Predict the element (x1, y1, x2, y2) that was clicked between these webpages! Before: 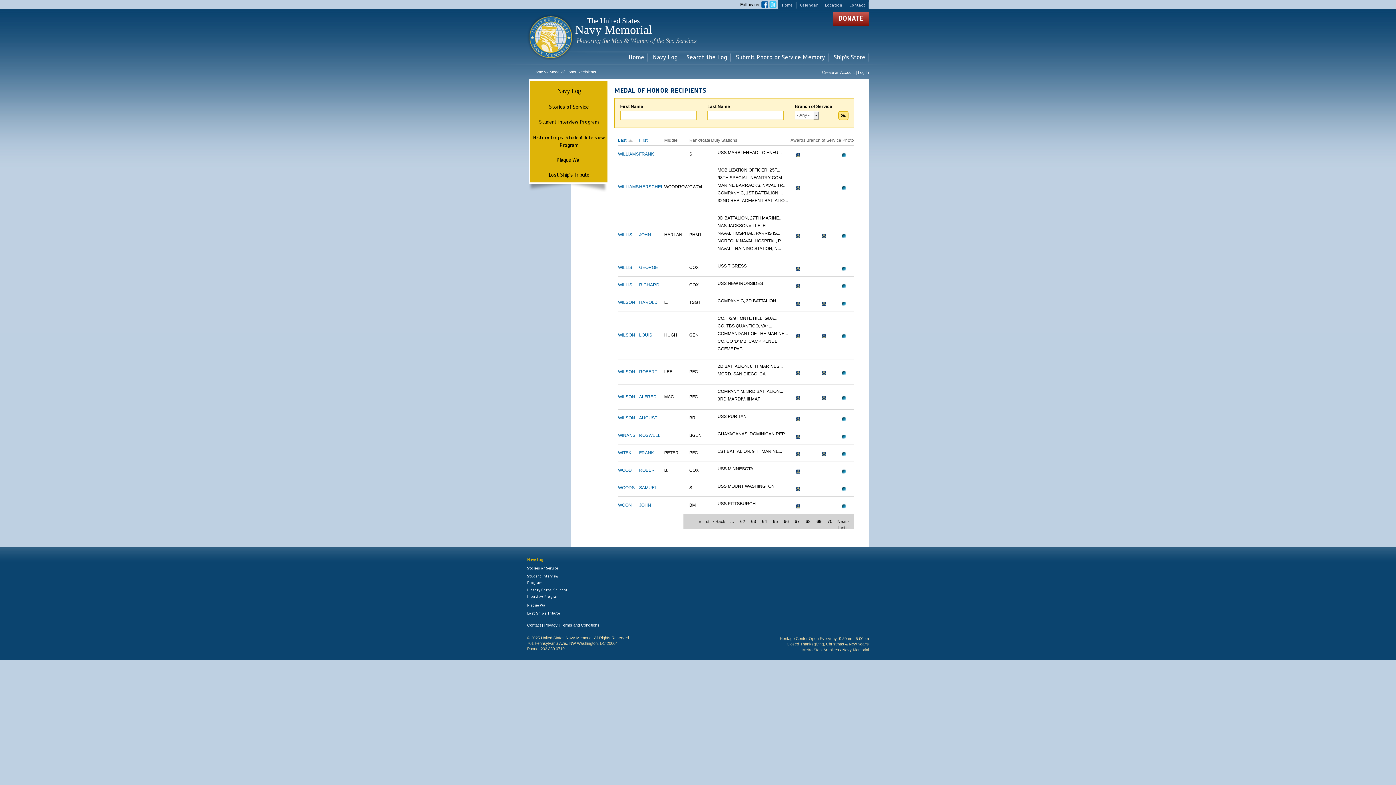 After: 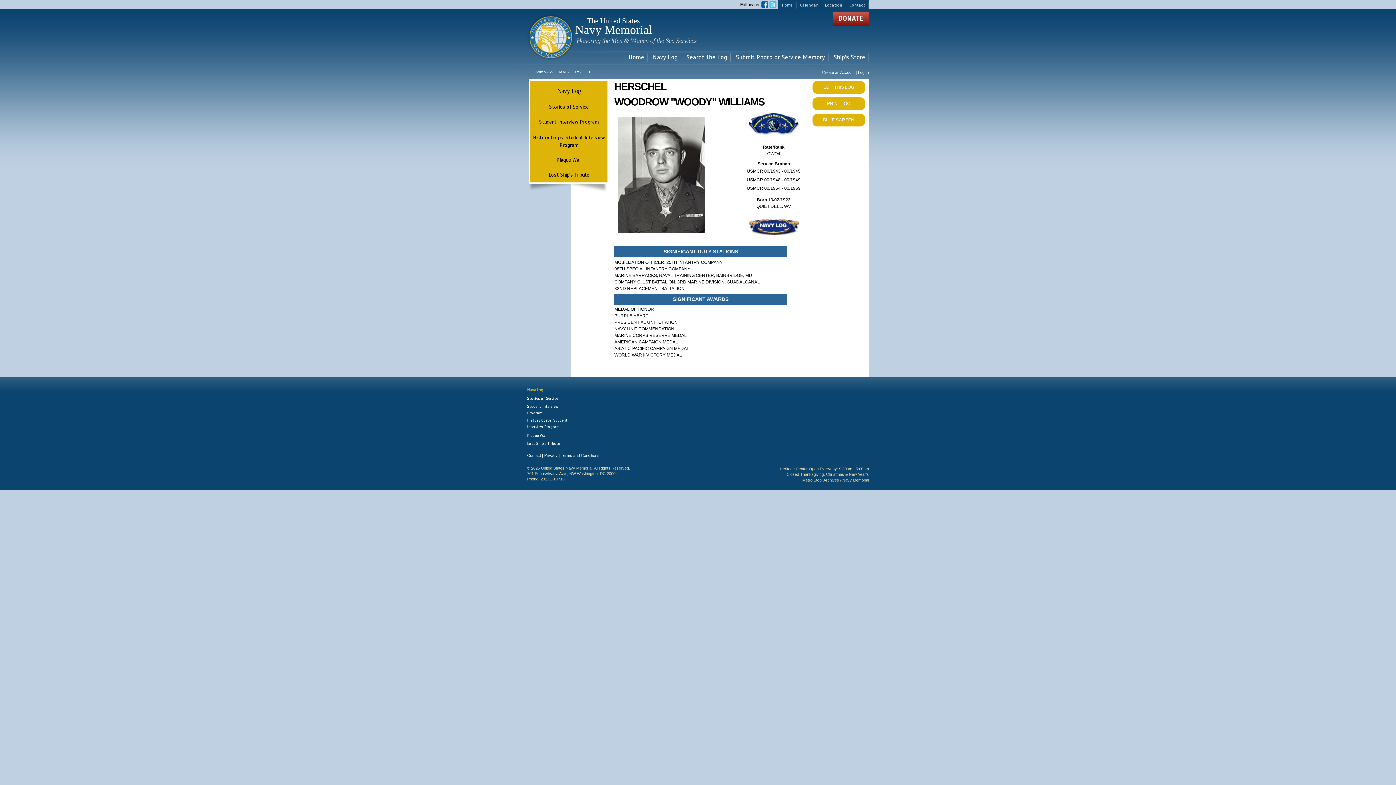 Action: label: HERSCHEL bbox: (639, 184, 663, 189)